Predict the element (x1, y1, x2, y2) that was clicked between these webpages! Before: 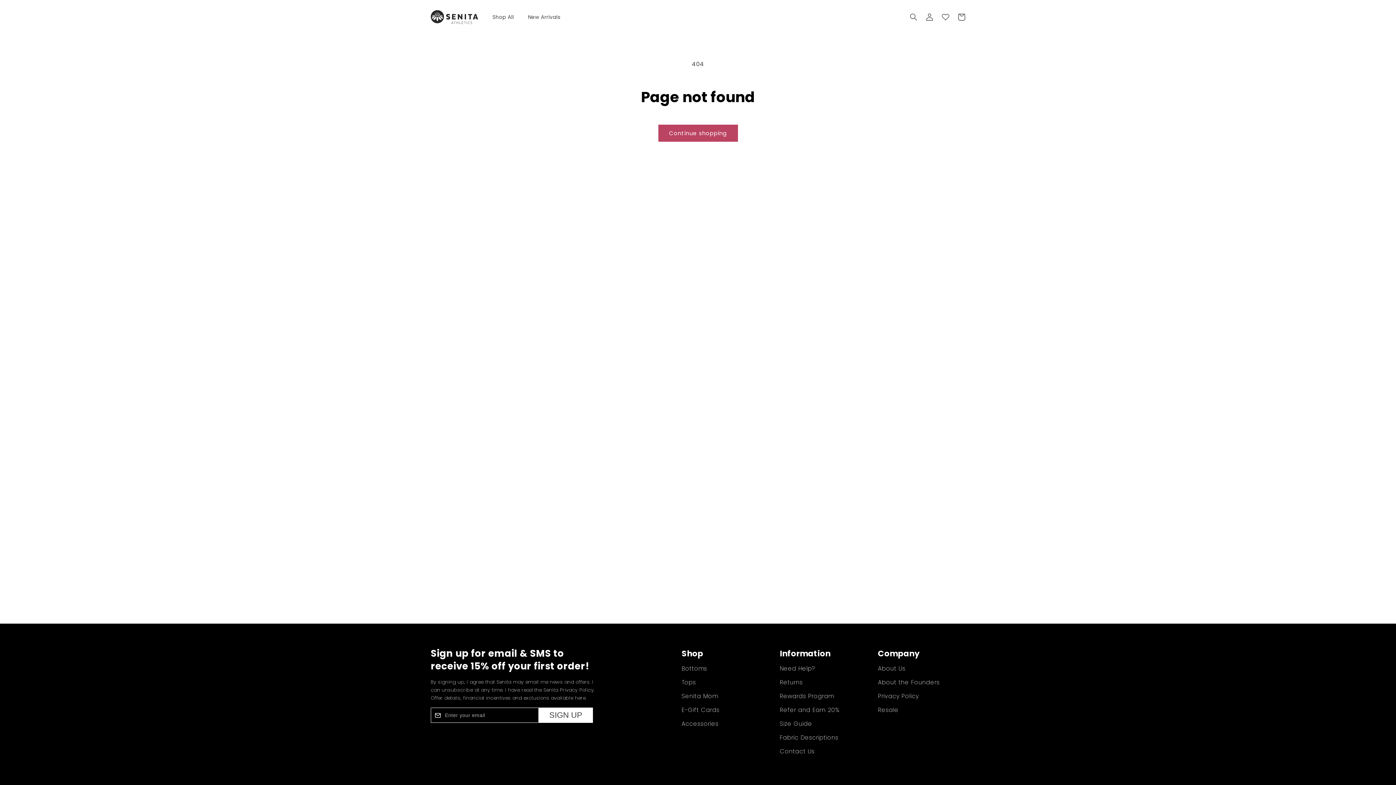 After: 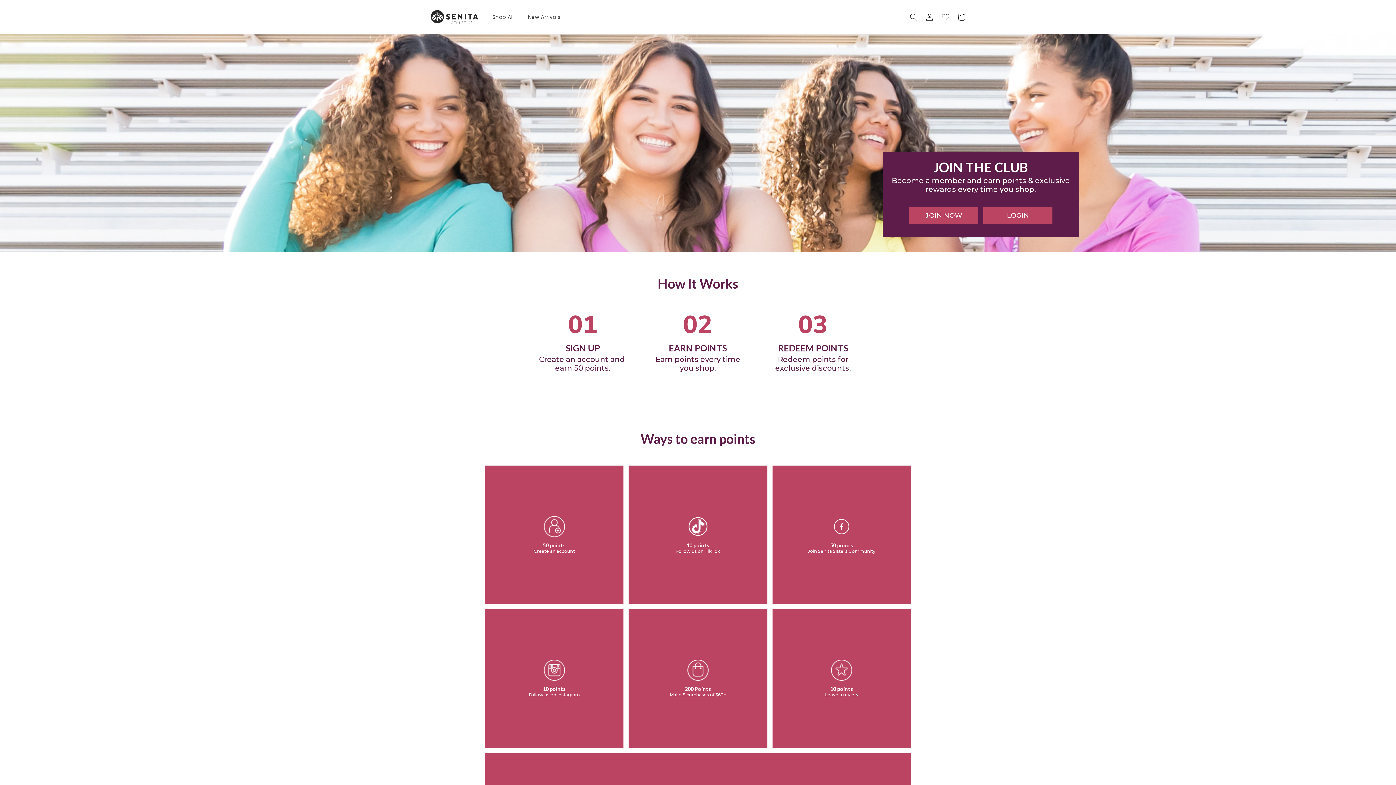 Action: bbox: (780, 689, 834, 703) label: Rewards Program